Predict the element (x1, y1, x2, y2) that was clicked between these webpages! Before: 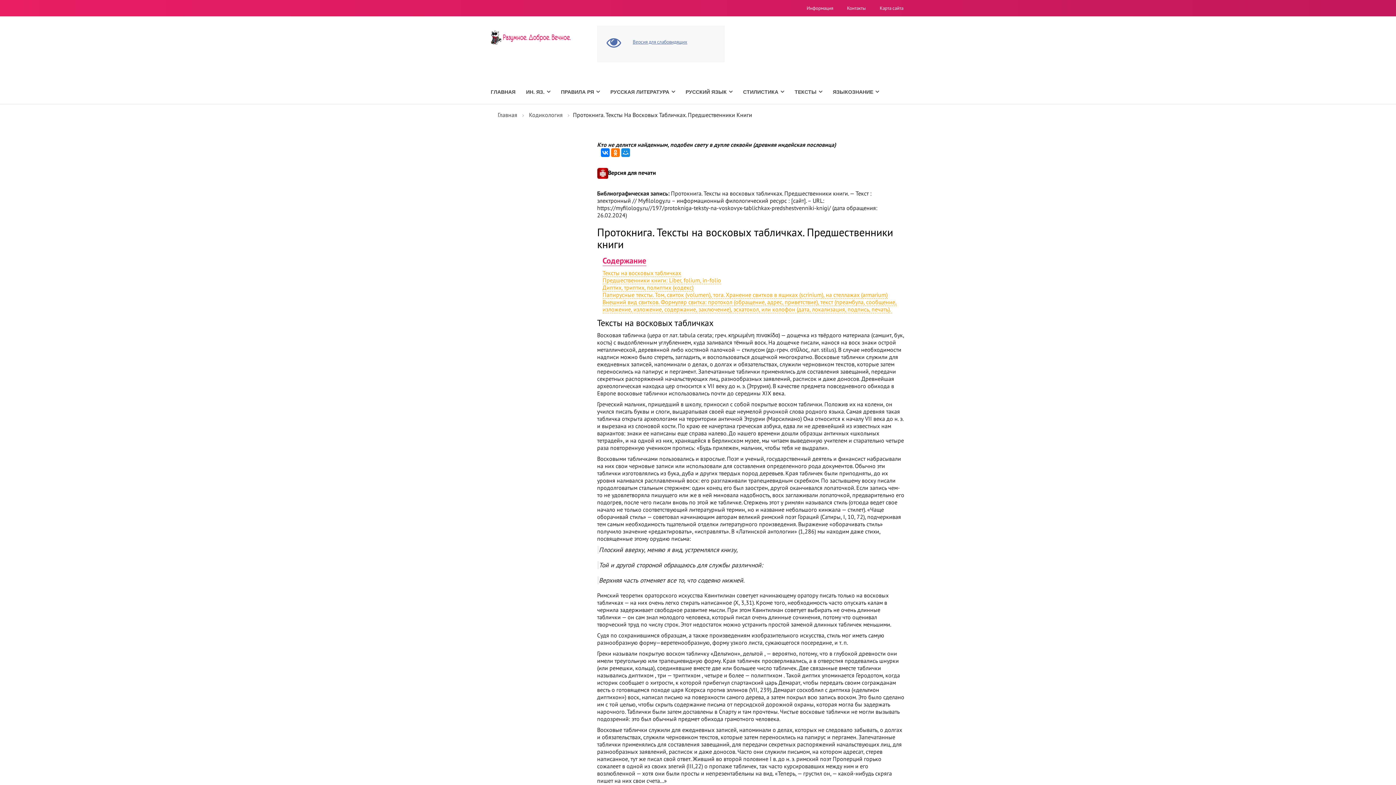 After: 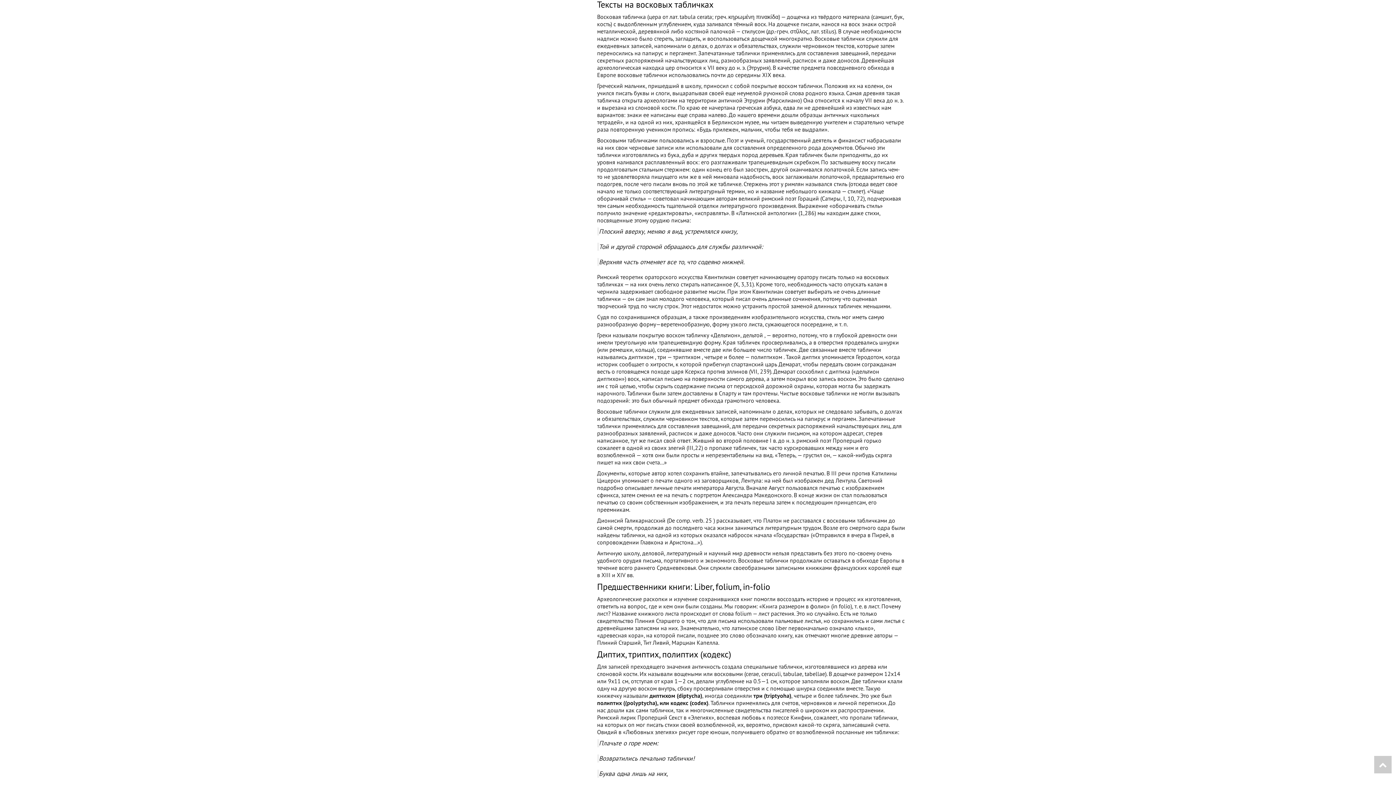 Action: label: Тексты на восковых табличках bbox: (602, 269, 681, 277)